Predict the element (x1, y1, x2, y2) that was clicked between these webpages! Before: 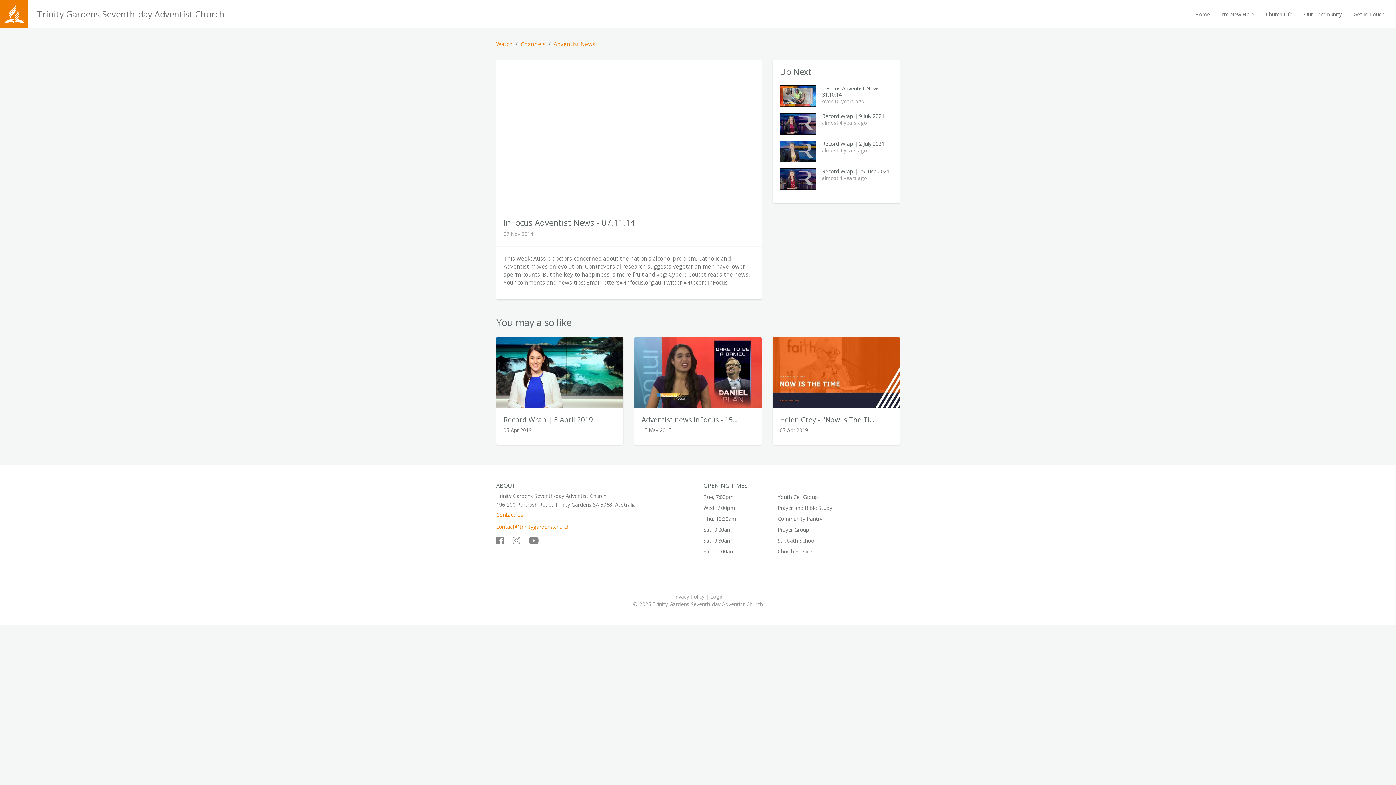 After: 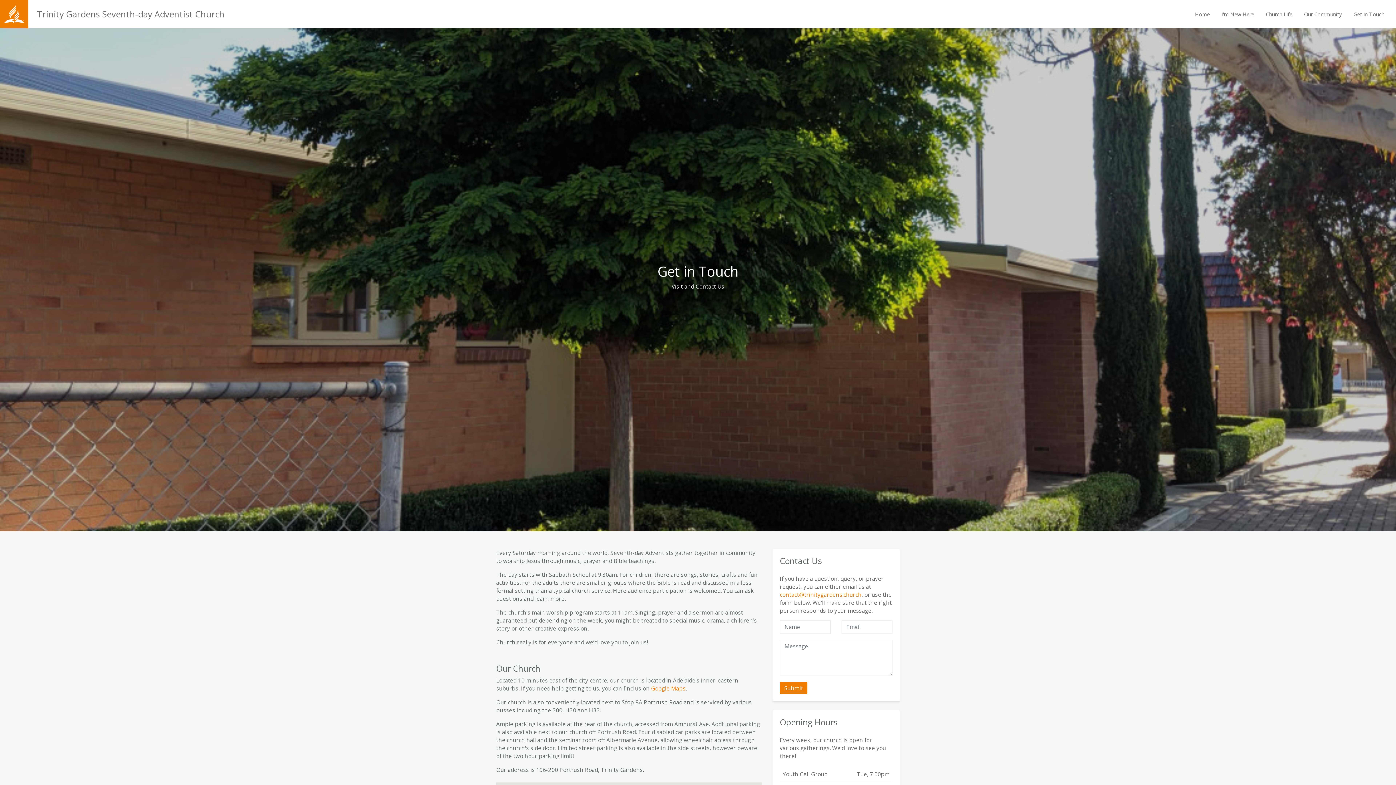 Action: bbox: (496, 511, 692, 519) label: Contact Us